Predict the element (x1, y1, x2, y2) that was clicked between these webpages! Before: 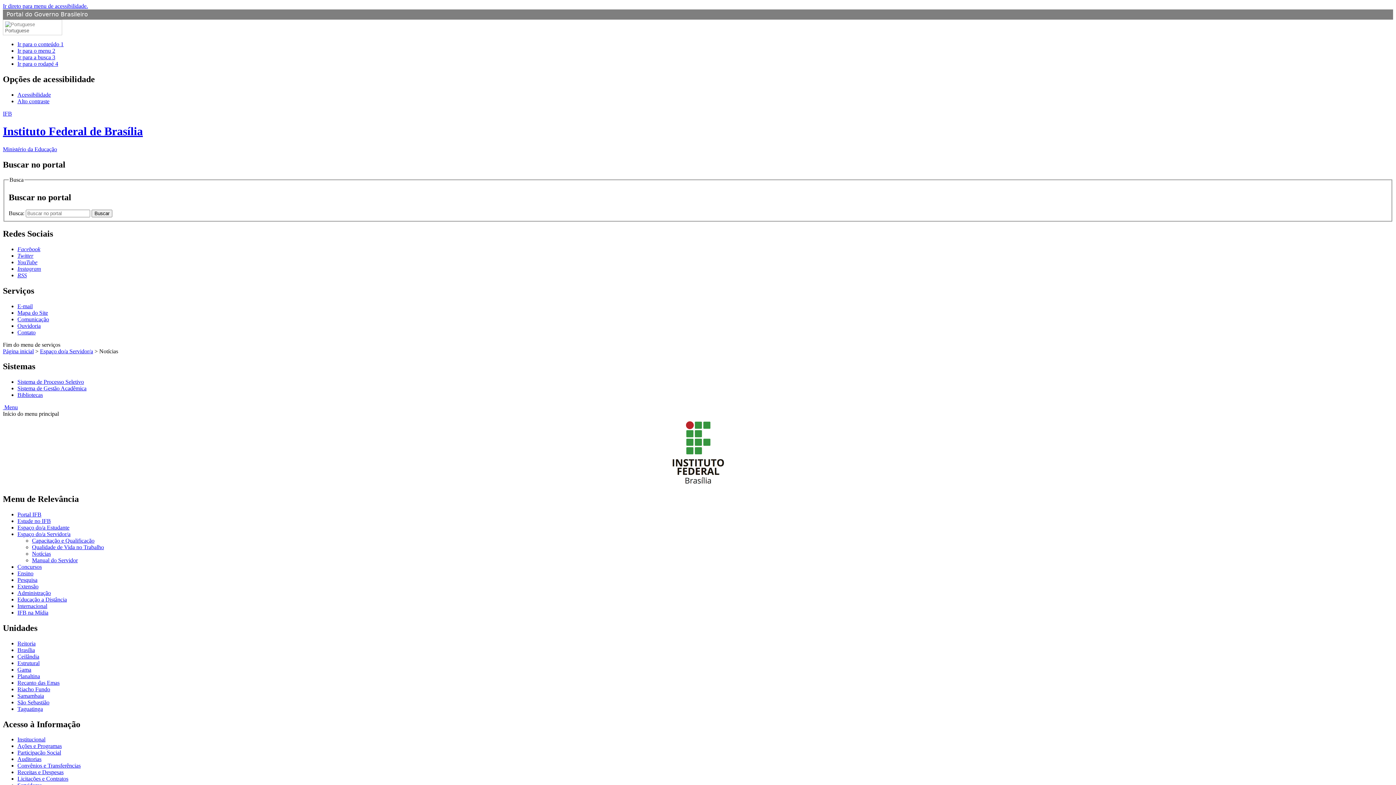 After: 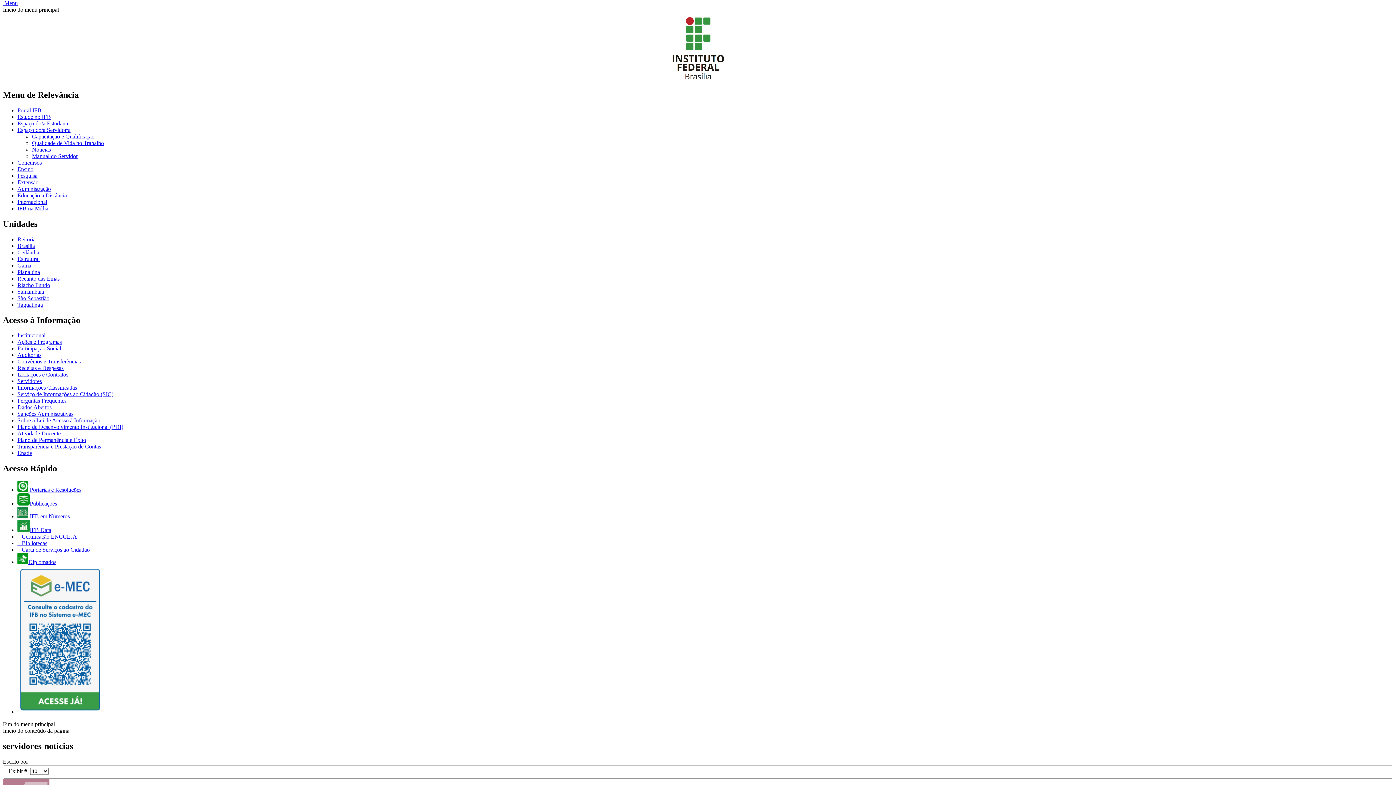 Action: label: Ir para o menu 2 bbox: (17, 47, 55, 53)